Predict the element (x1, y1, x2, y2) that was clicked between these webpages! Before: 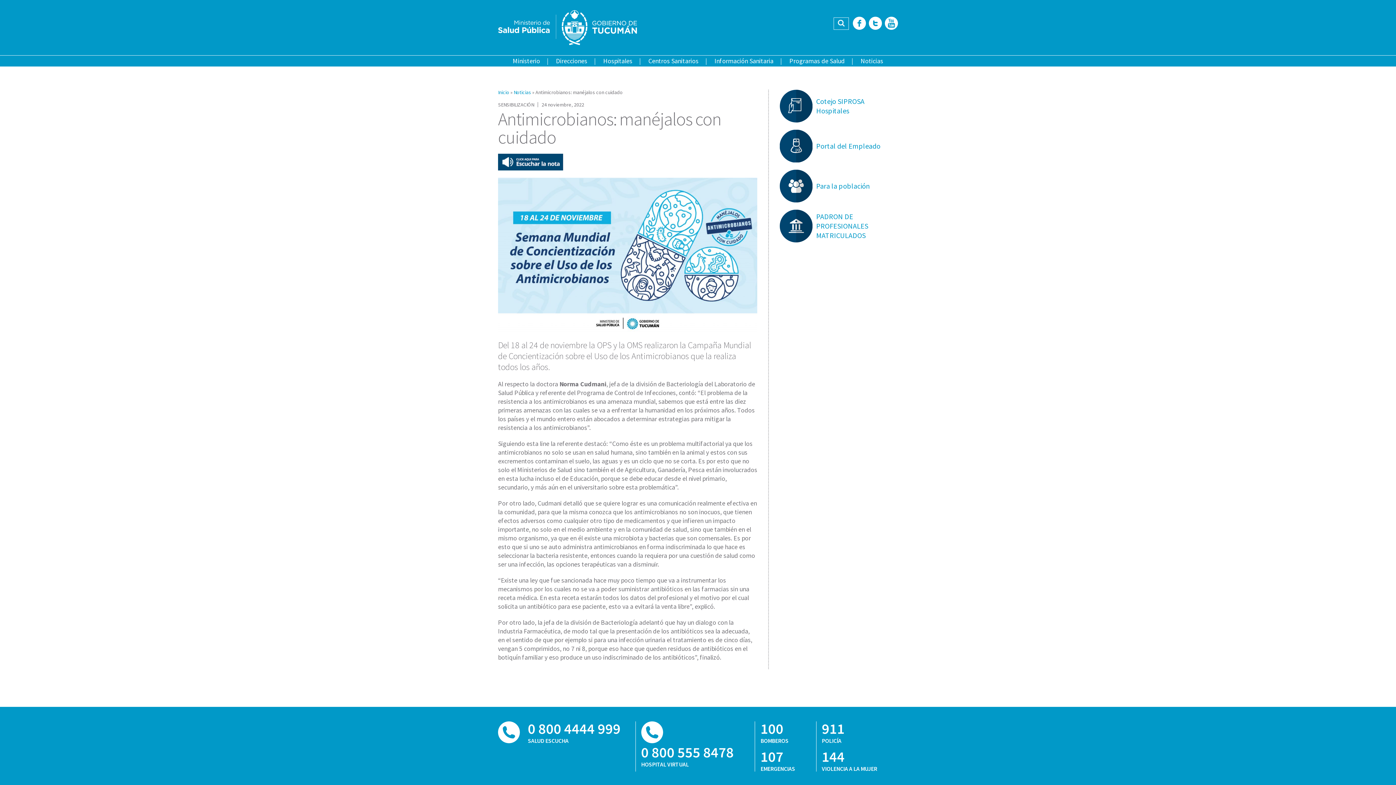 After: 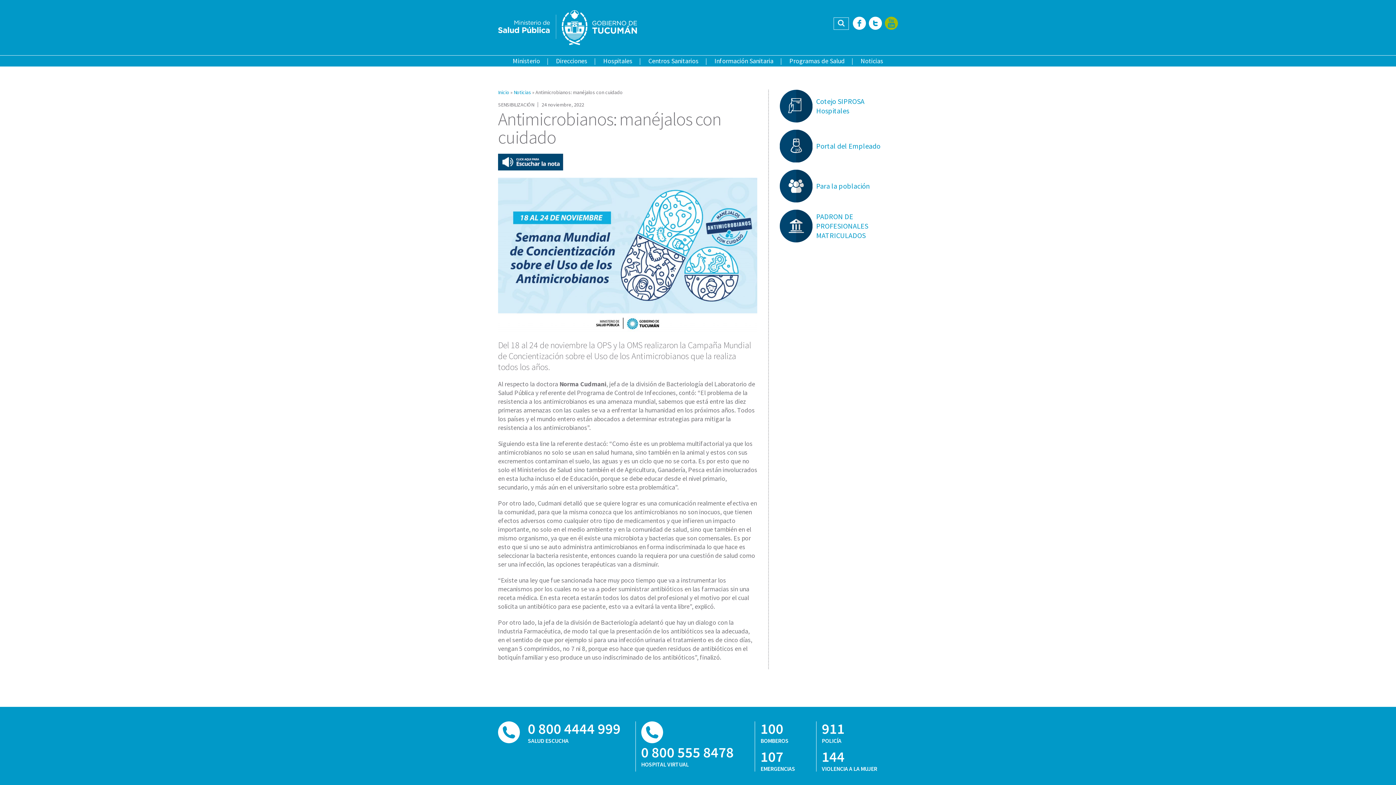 Action: label: YouTube bbox: (885, 16, 898, 30)